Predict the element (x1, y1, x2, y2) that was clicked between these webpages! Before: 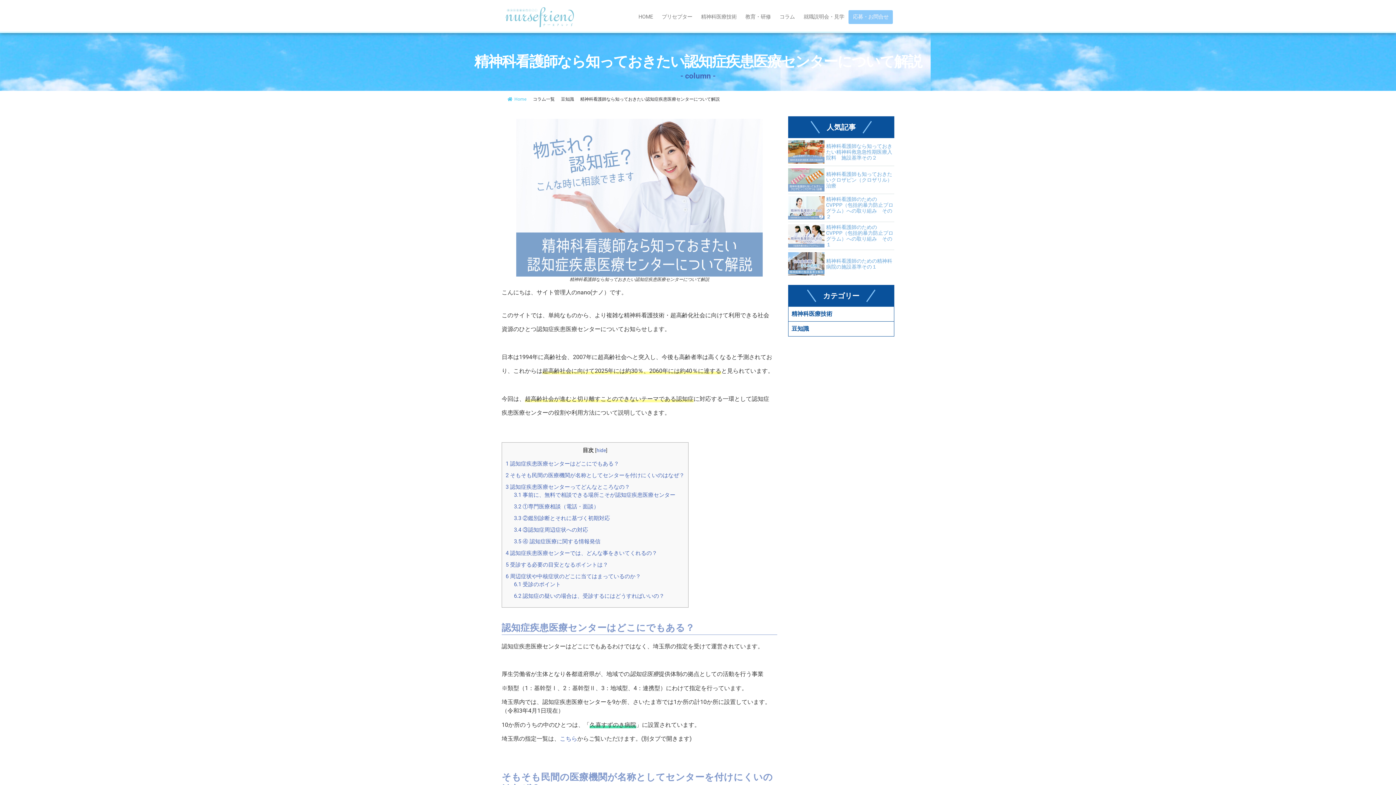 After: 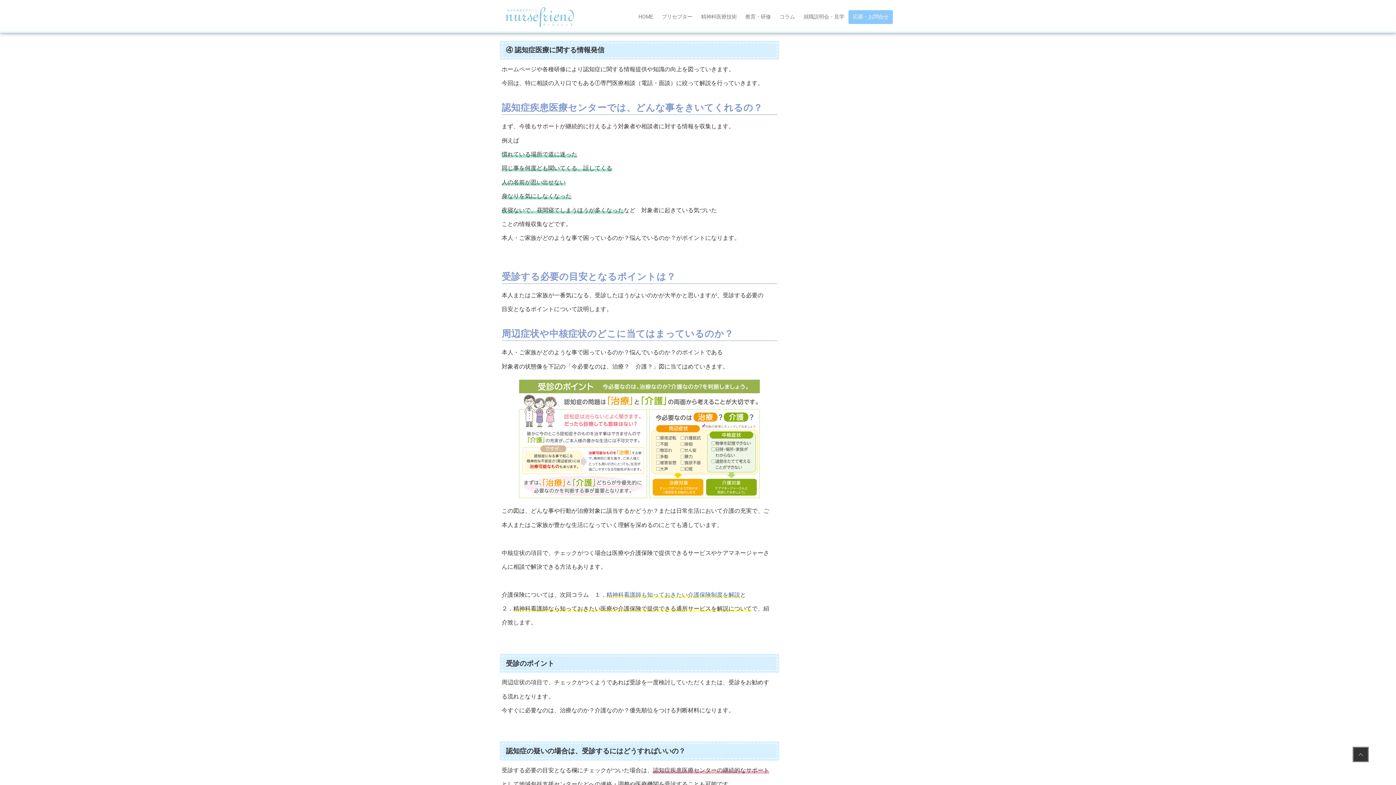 Action: label: 3.4 ③認知症周辺症状への対応 bbox: (514, 526, 588, 533)